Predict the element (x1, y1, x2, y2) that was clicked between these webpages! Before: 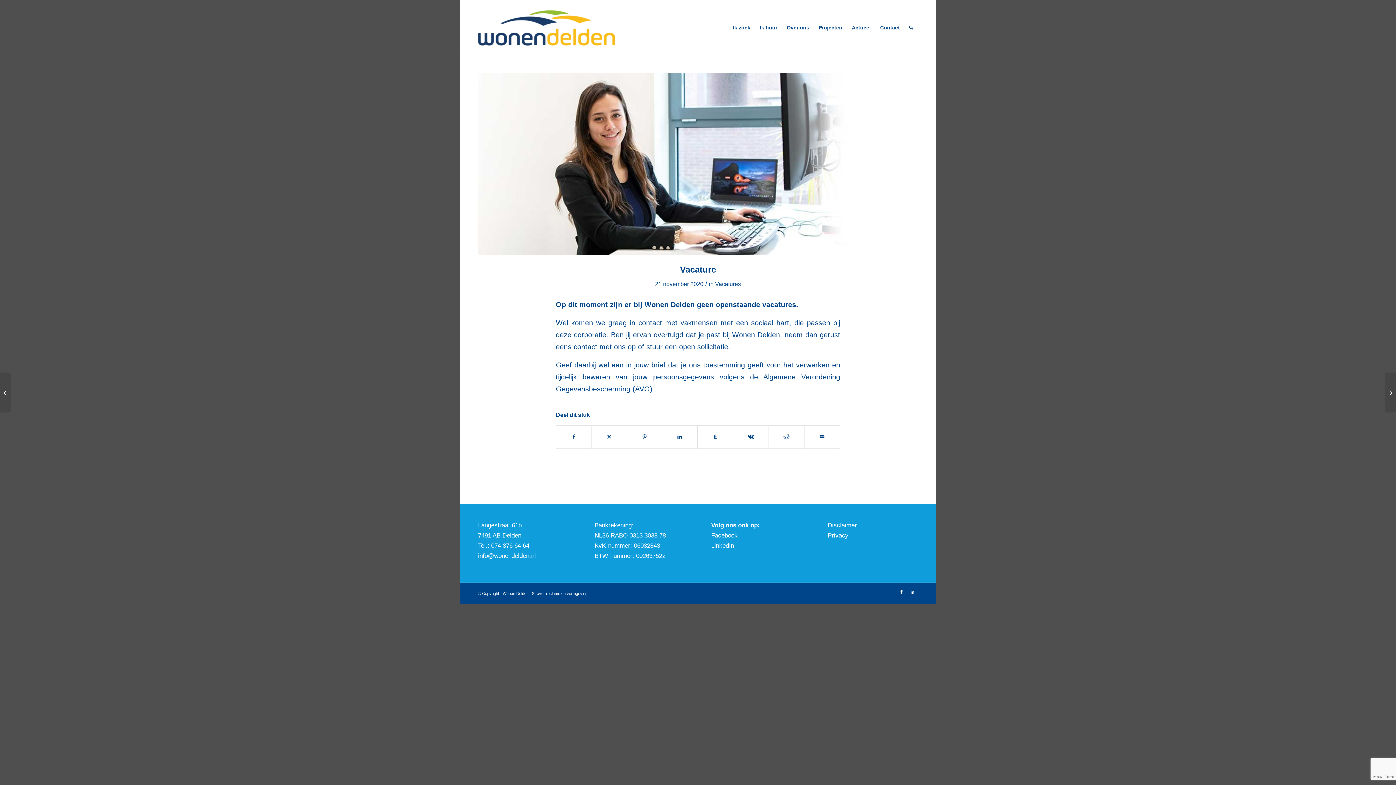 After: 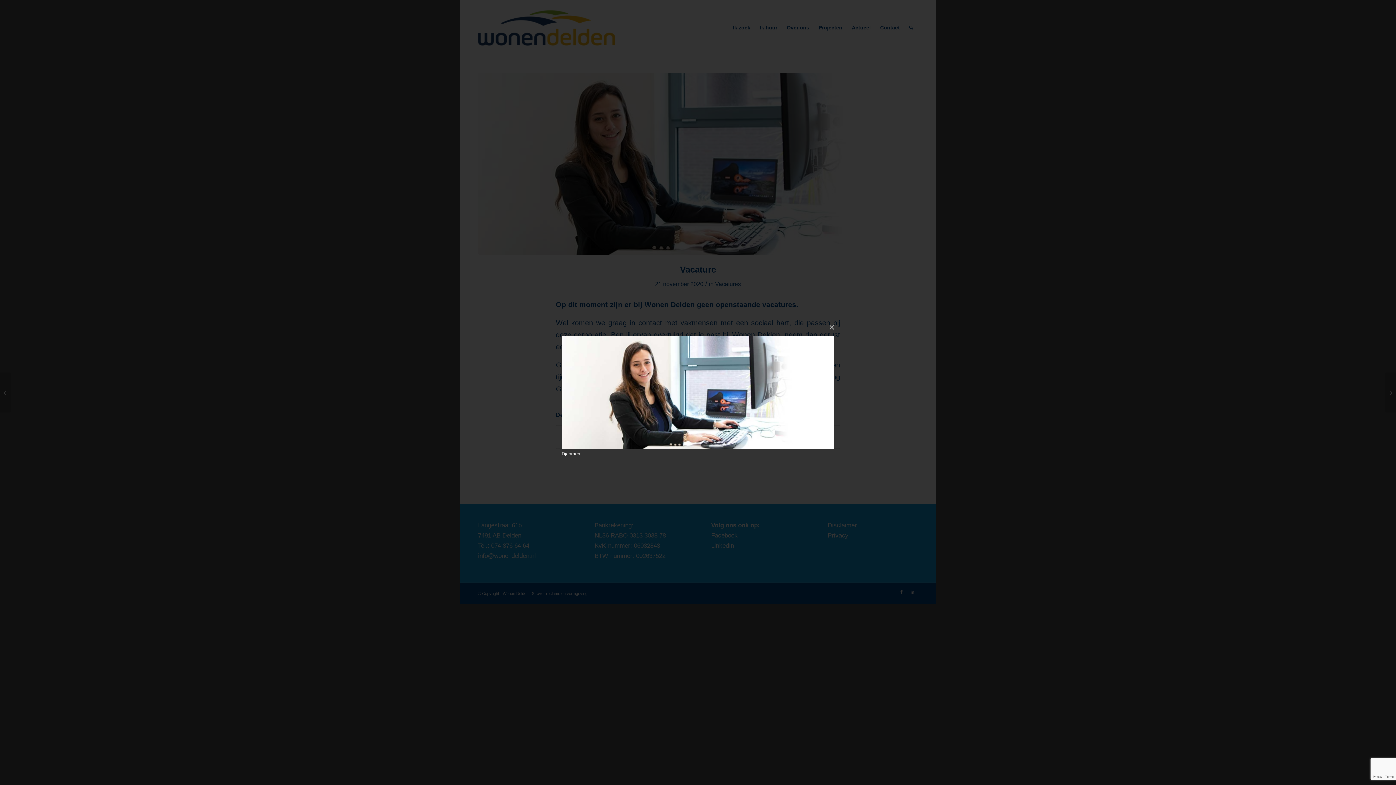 Action: bbox: (478, 73, 918, 254)